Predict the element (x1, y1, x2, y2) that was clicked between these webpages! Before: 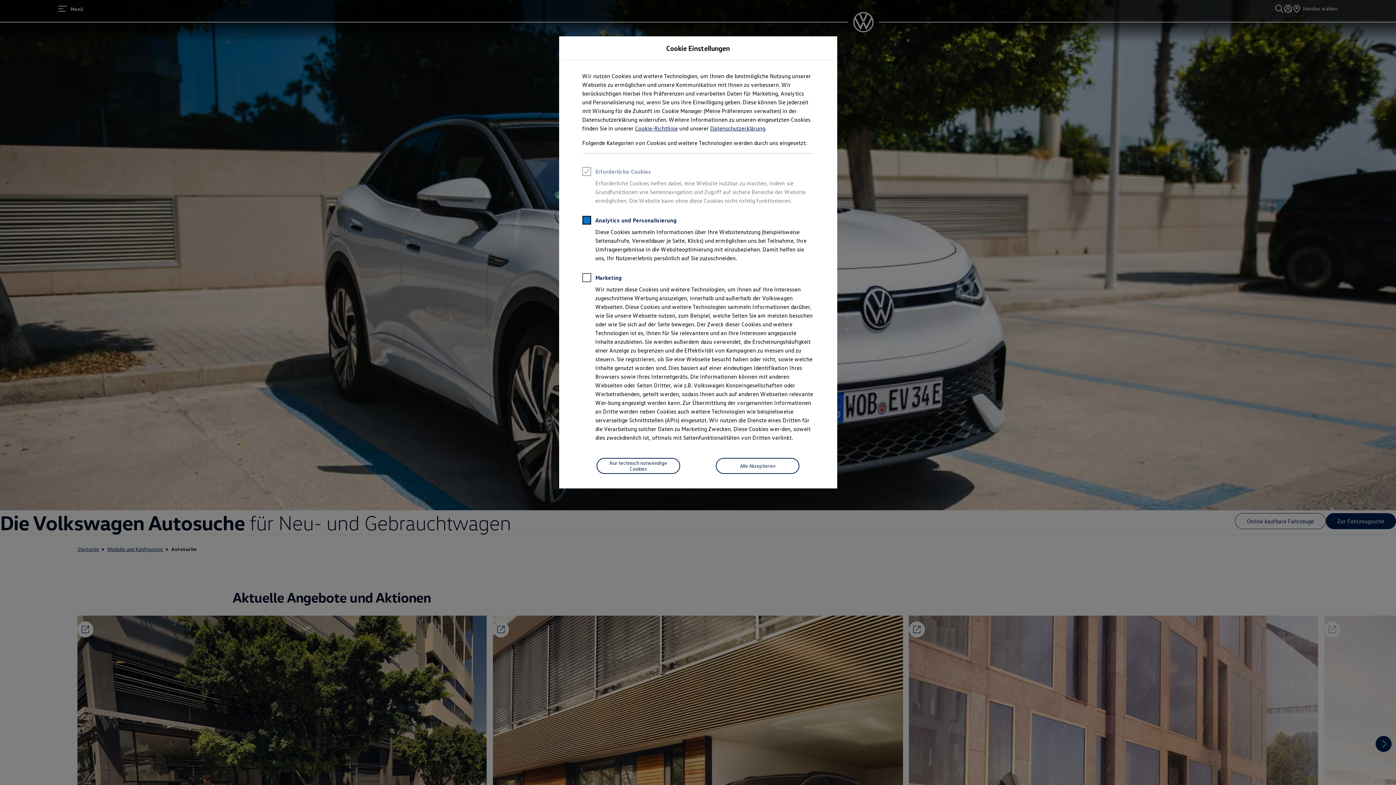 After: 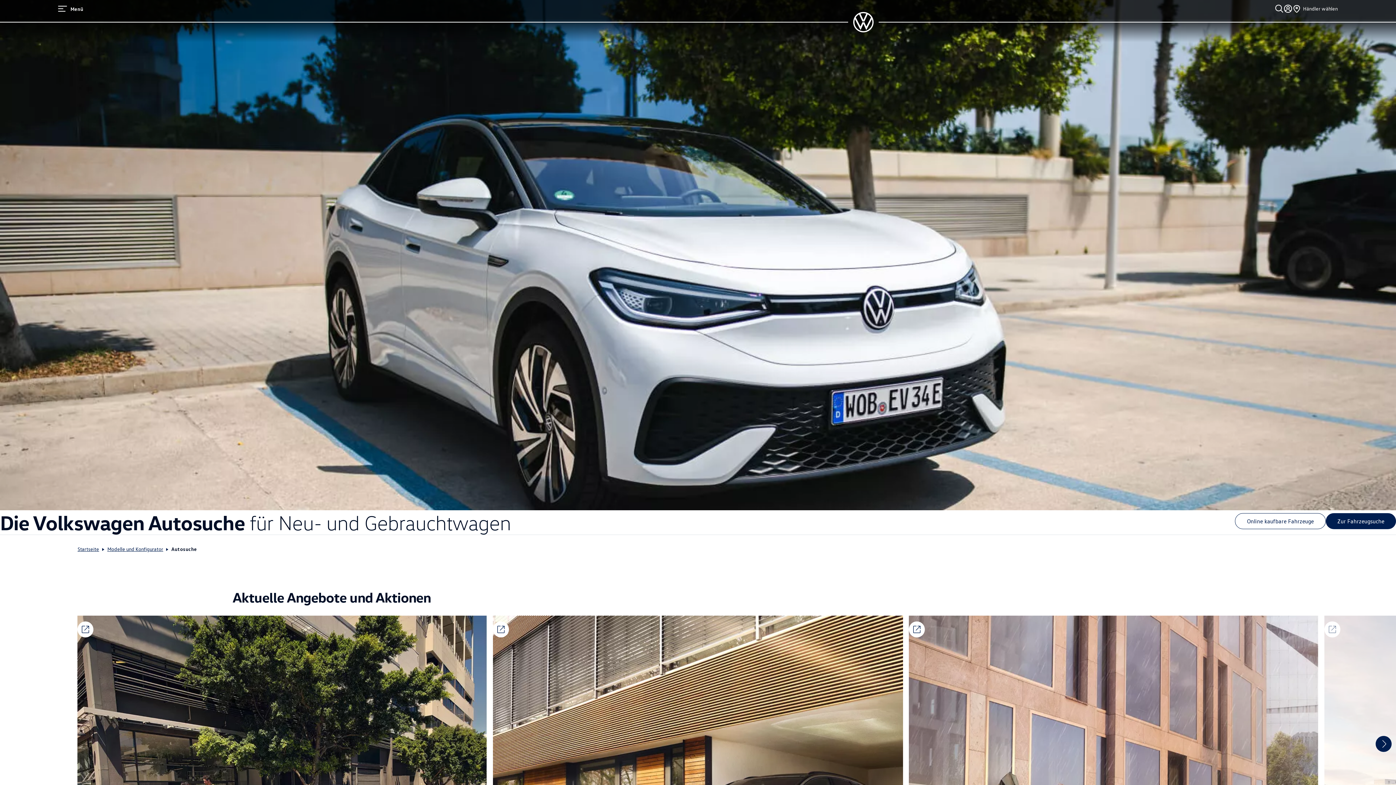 Action: label: Alle Akzeptieren bbox: (716, 458, 799, 474)